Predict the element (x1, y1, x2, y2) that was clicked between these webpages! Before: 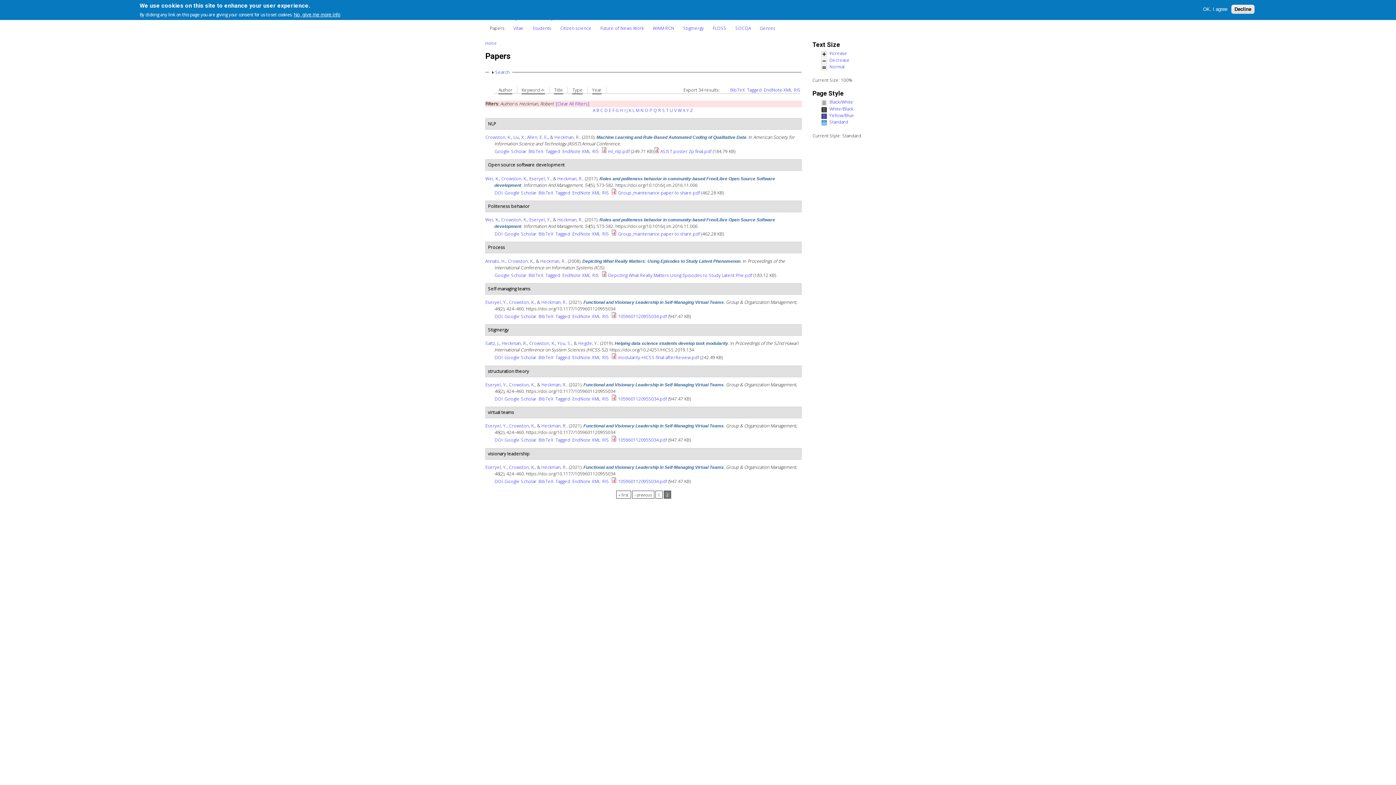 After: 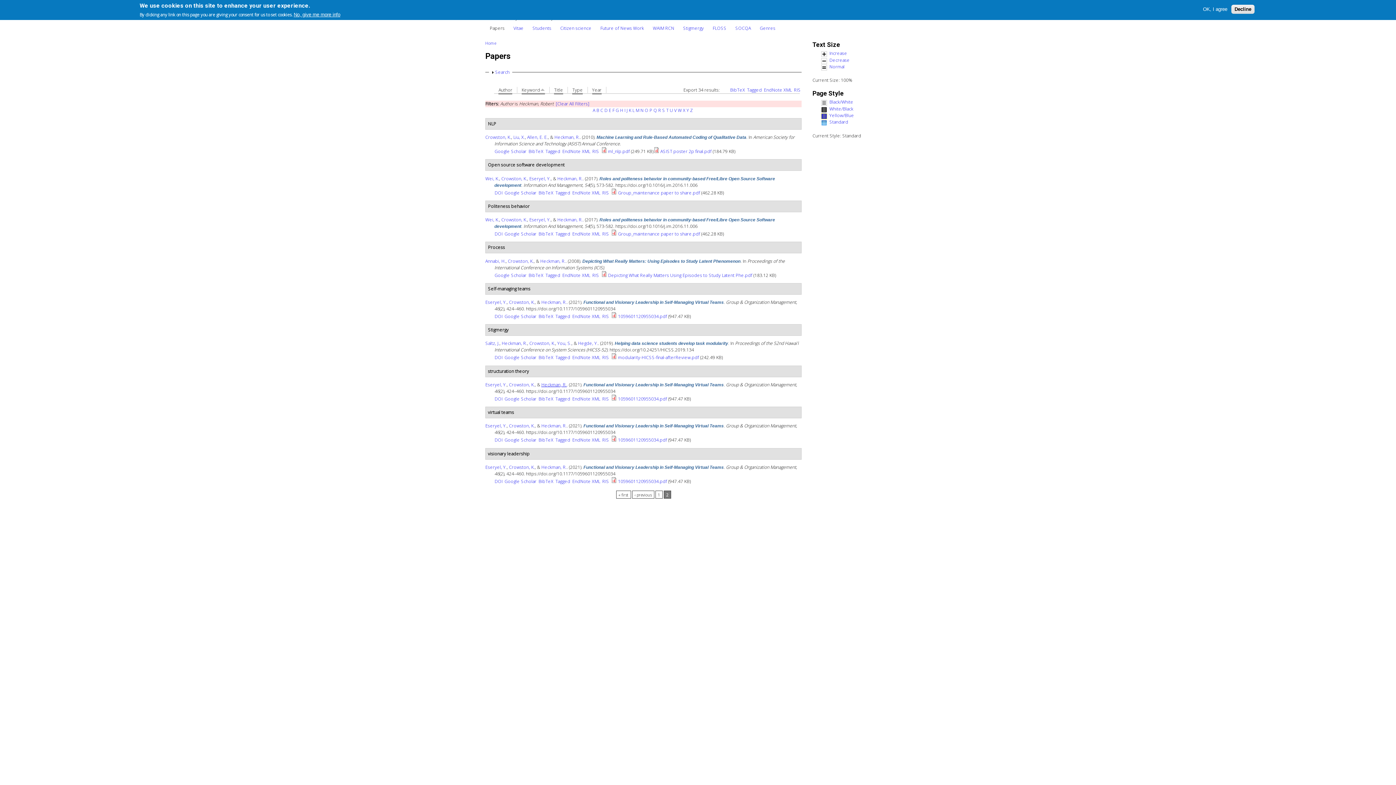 Action: bbox: (541, 381, 566, 387) label: Heckman, R.